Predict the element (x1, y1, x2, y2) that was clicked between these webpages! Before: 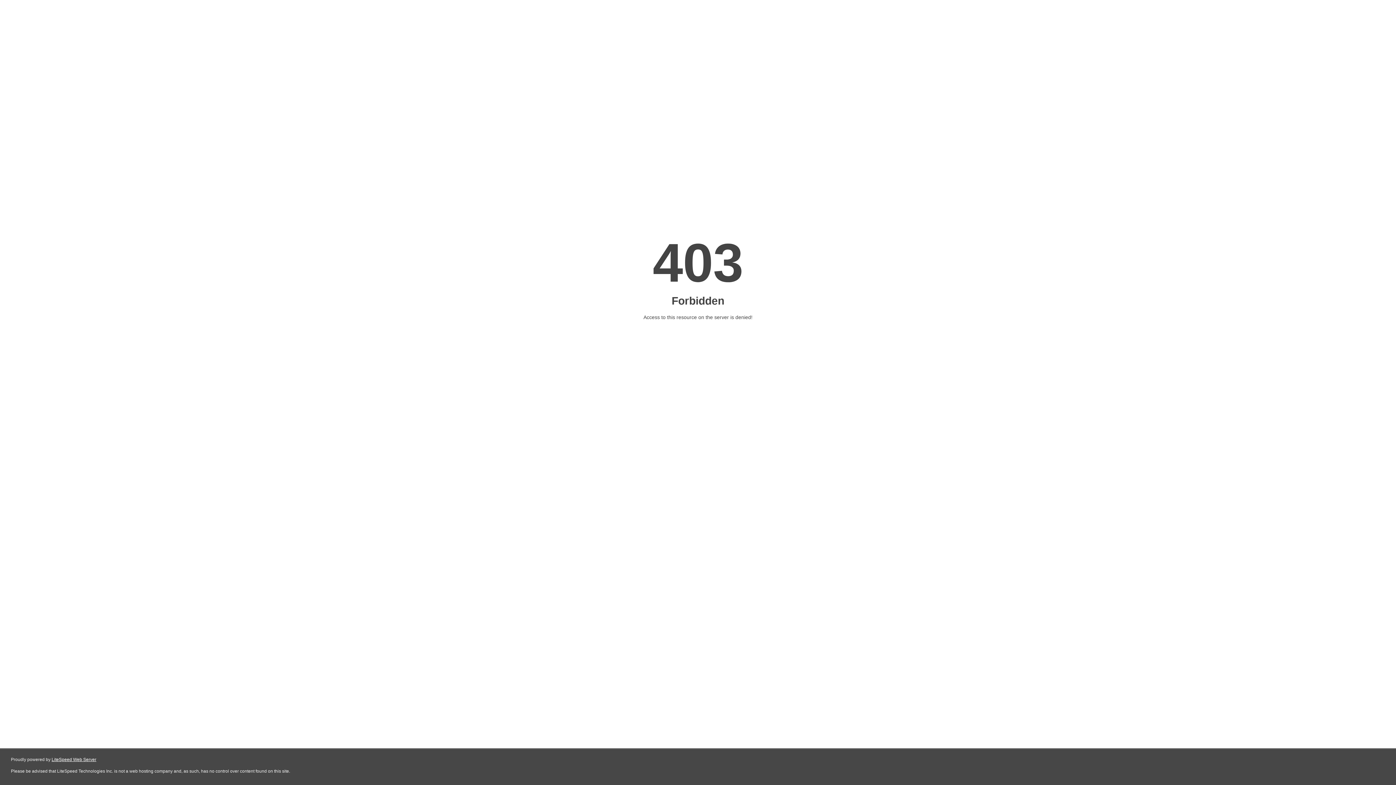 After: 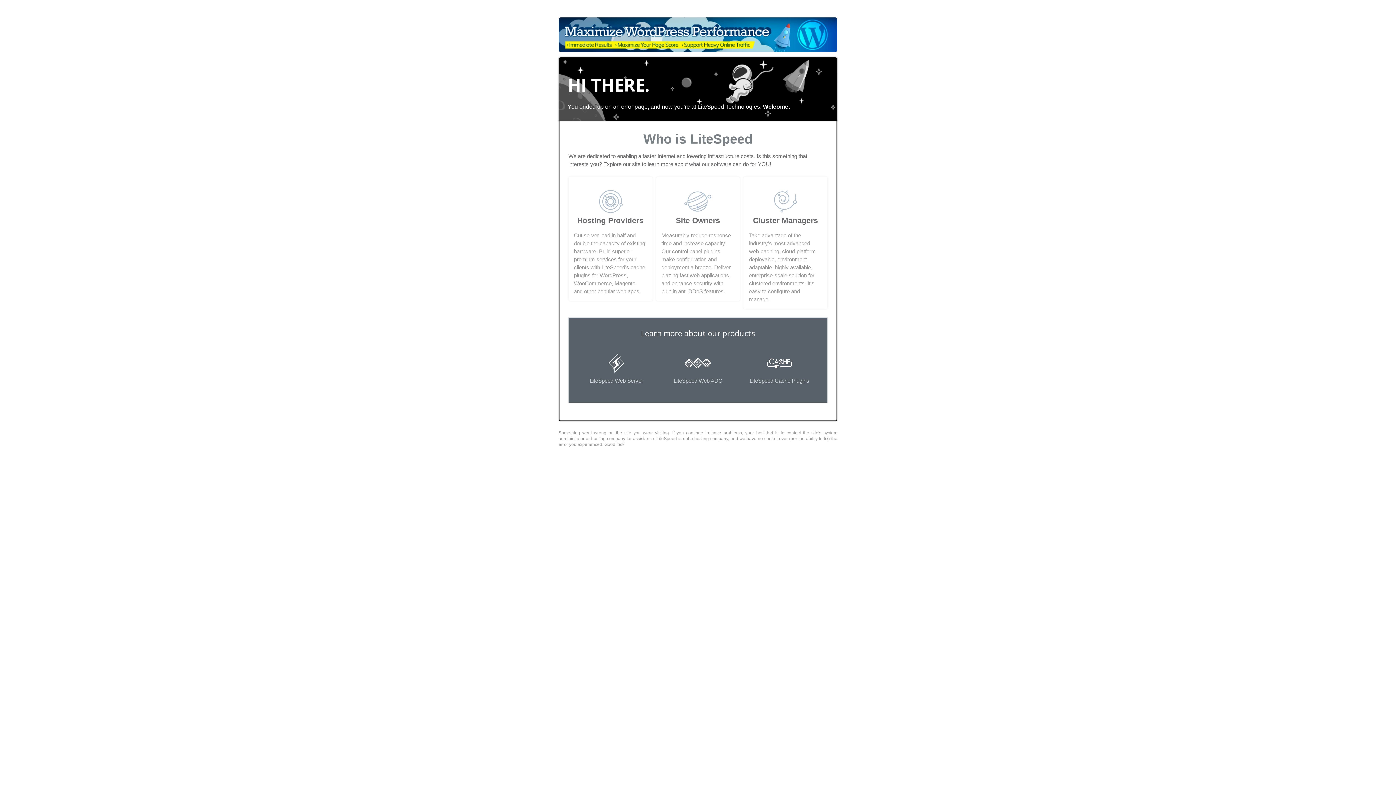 Action: label: LiteSpeed Web Server bbox: (51, 757, 96, 762)